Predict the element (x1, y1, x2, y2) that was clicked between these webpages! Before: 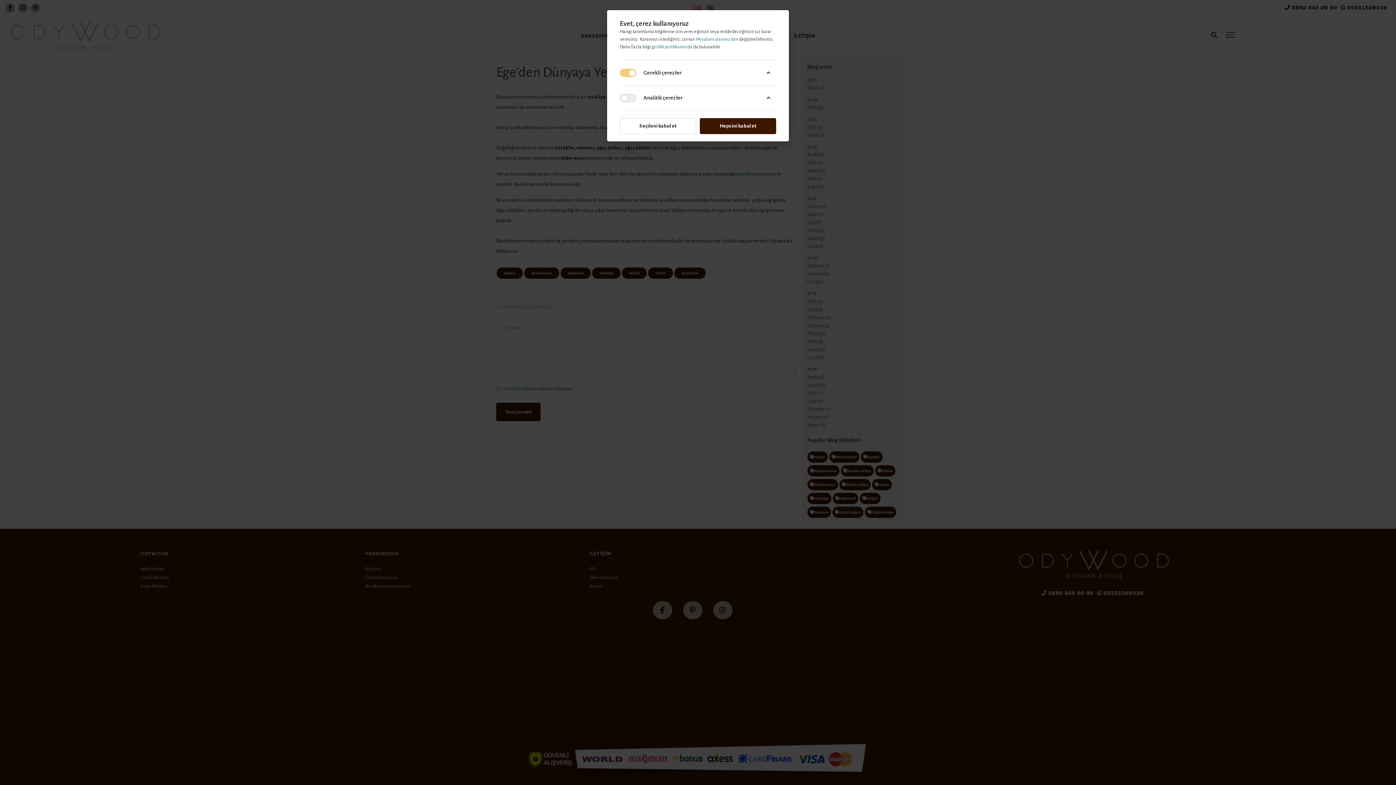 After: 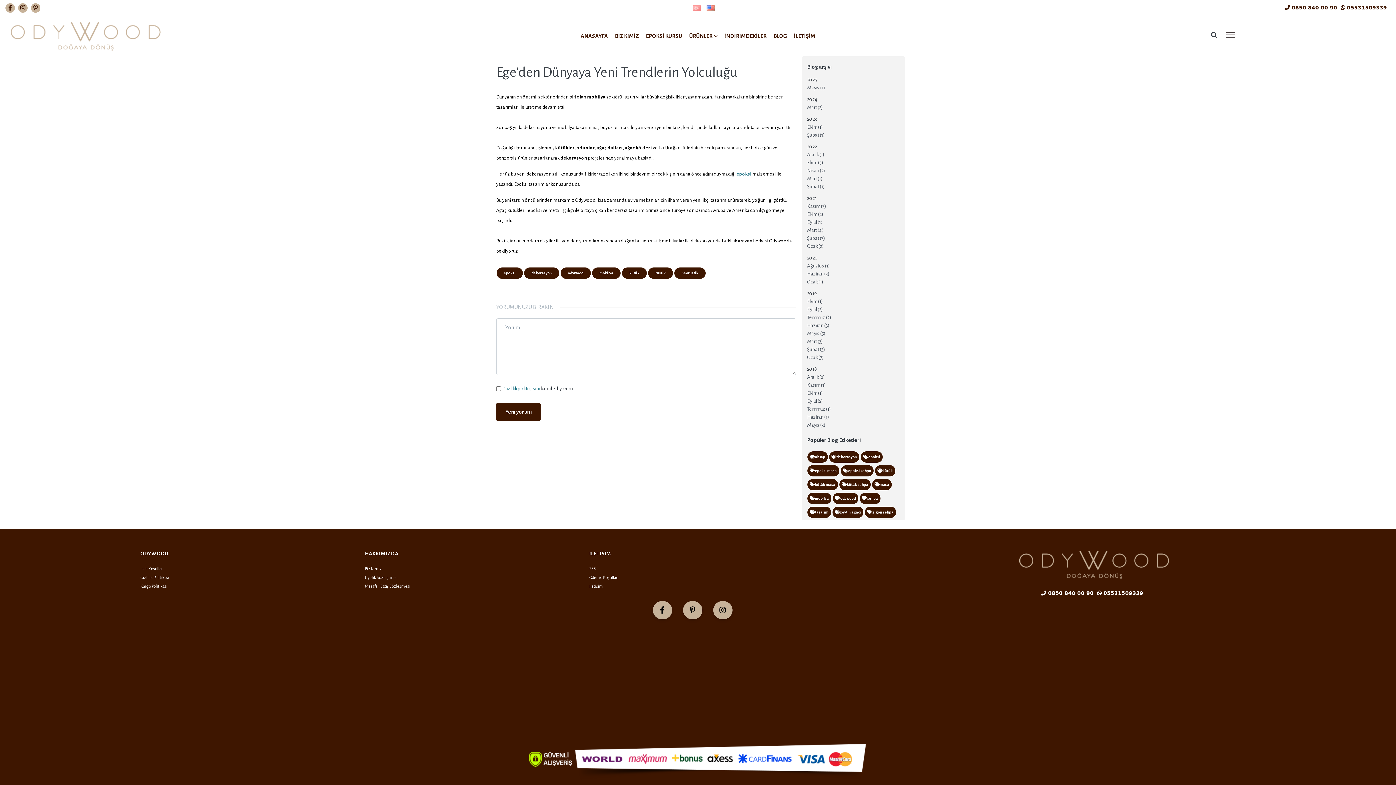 Action: label: Seçileni kabul et bbox: (620, 118, 696, 134)